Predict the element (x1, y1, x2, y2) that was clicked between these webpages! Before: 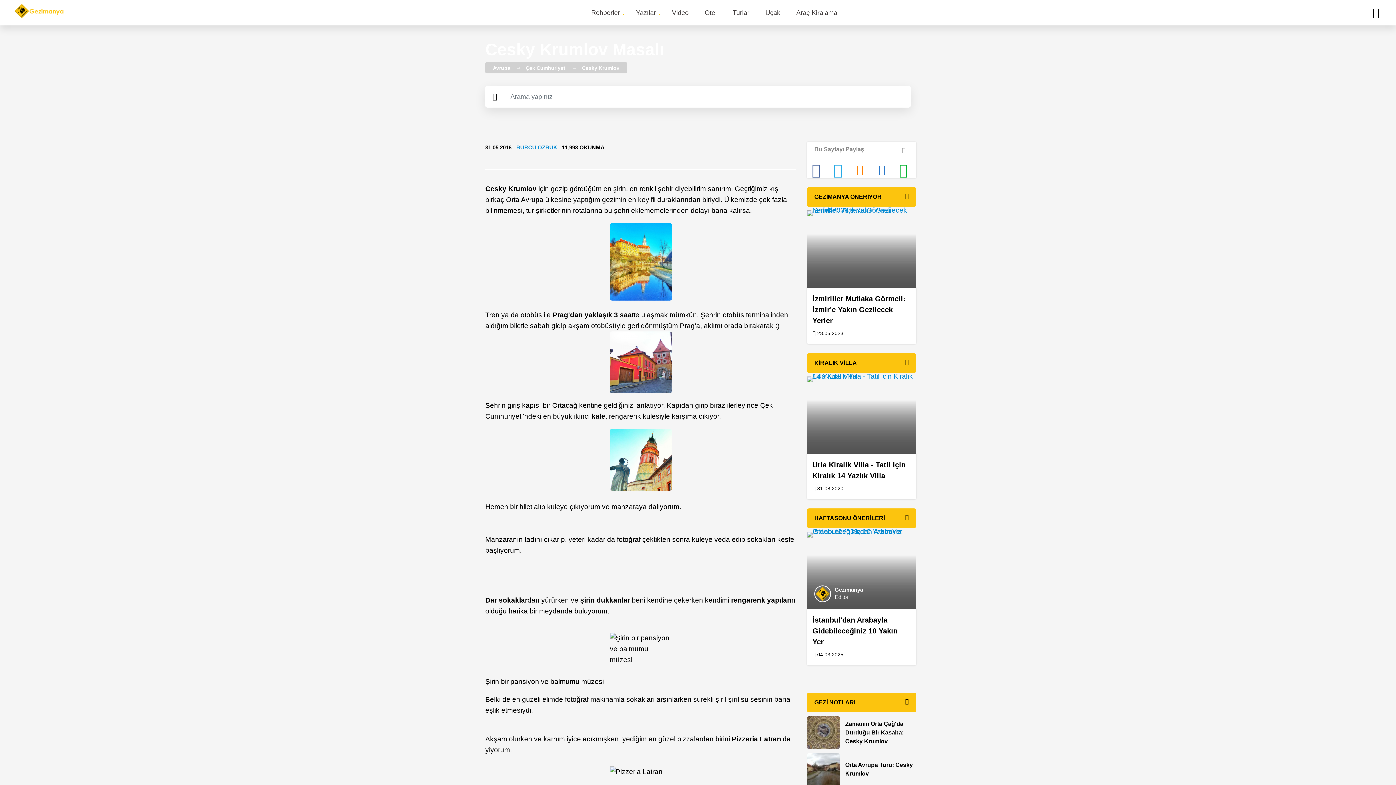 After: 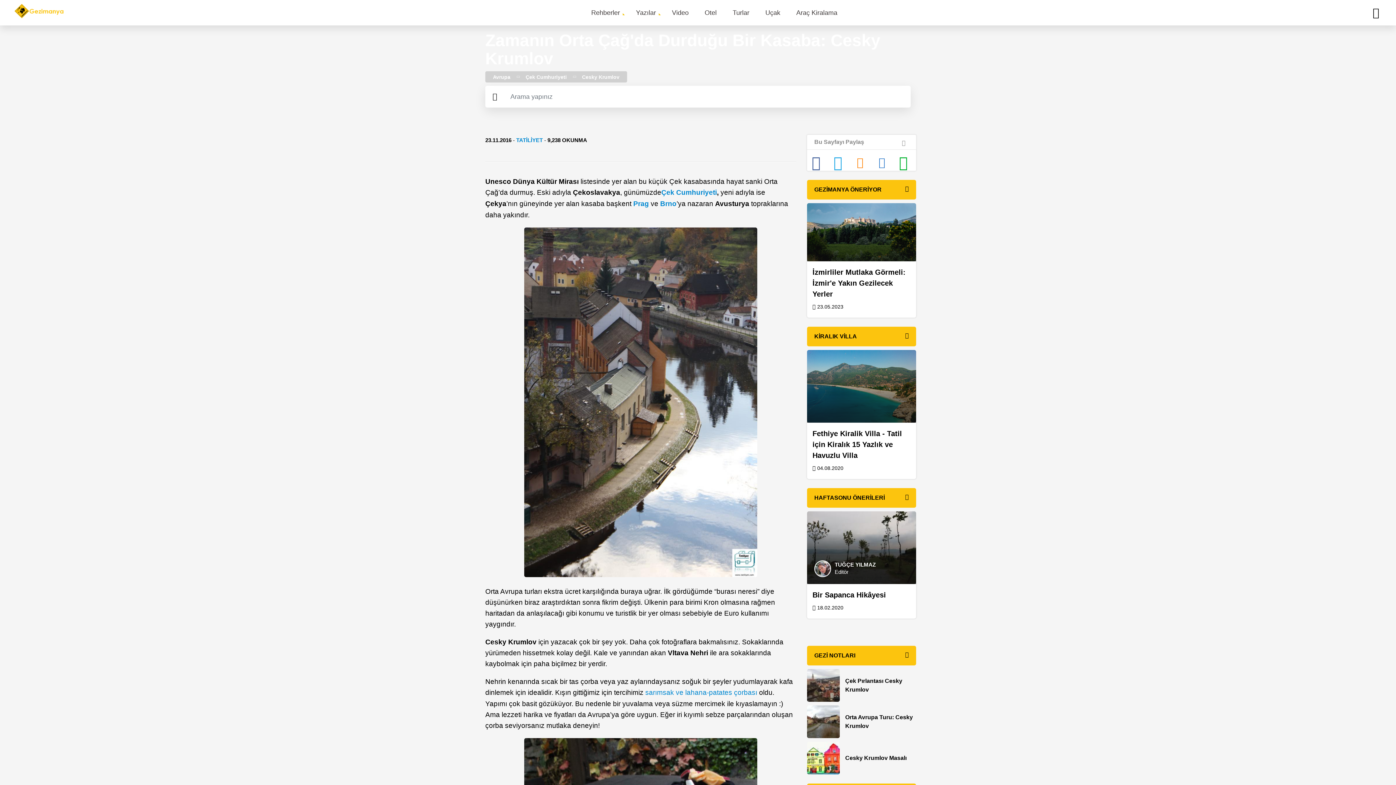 Action: label: Zamanın Orta Çağ'da Durduğu Bir Kasaba: Cesky Krumlov bbox: (840, 720, 914, 746)